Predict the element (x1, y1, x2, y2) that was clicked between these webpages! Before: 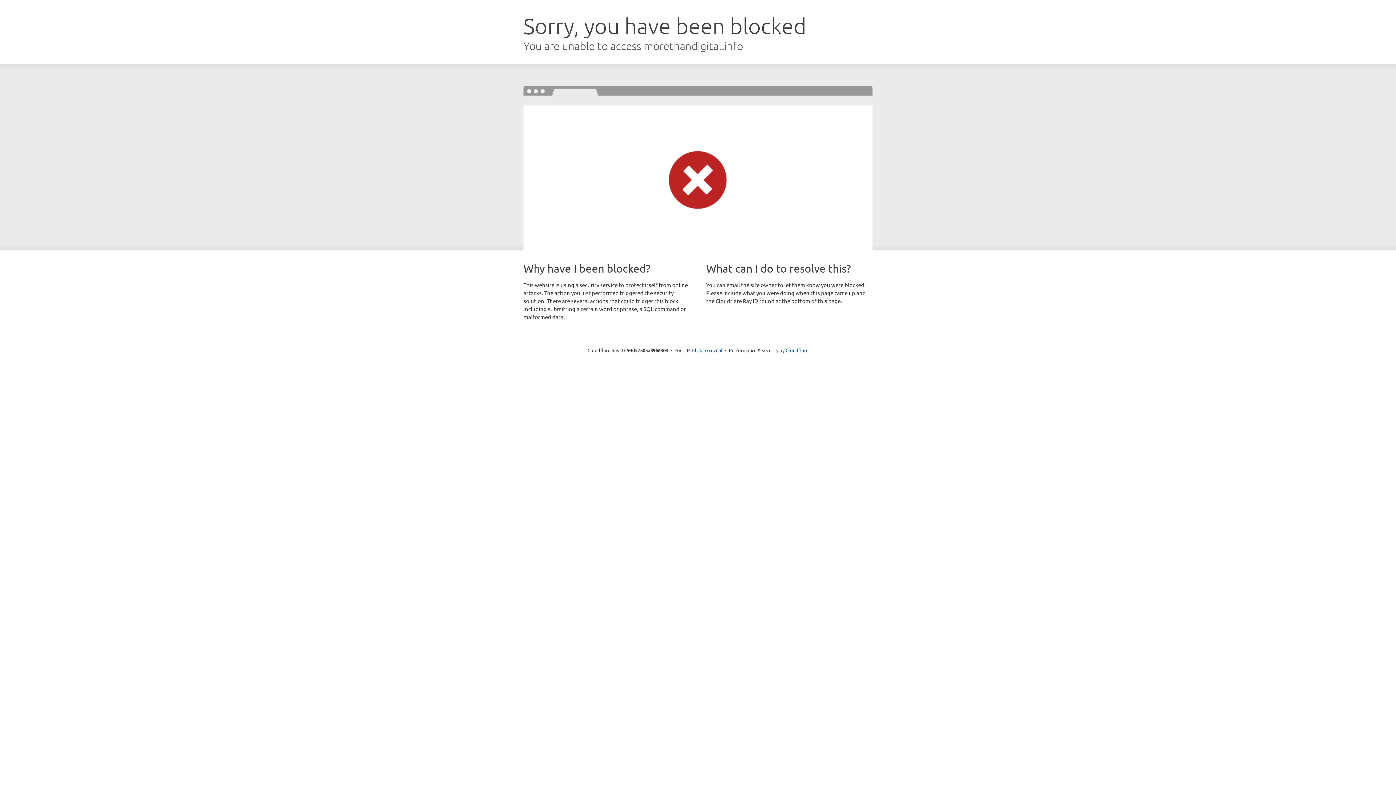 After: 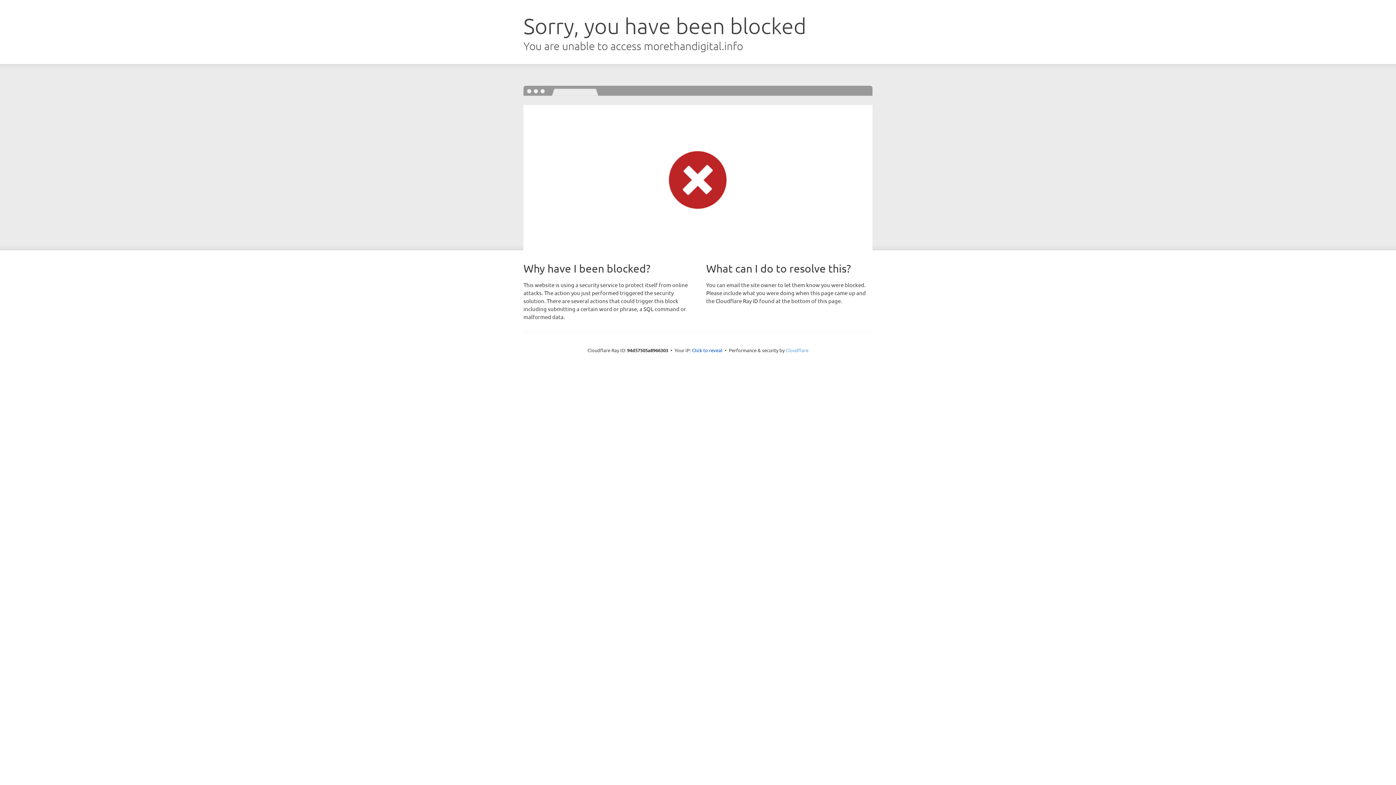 Action: bbox: (785, 347, 808, 353) label: Cloudflare